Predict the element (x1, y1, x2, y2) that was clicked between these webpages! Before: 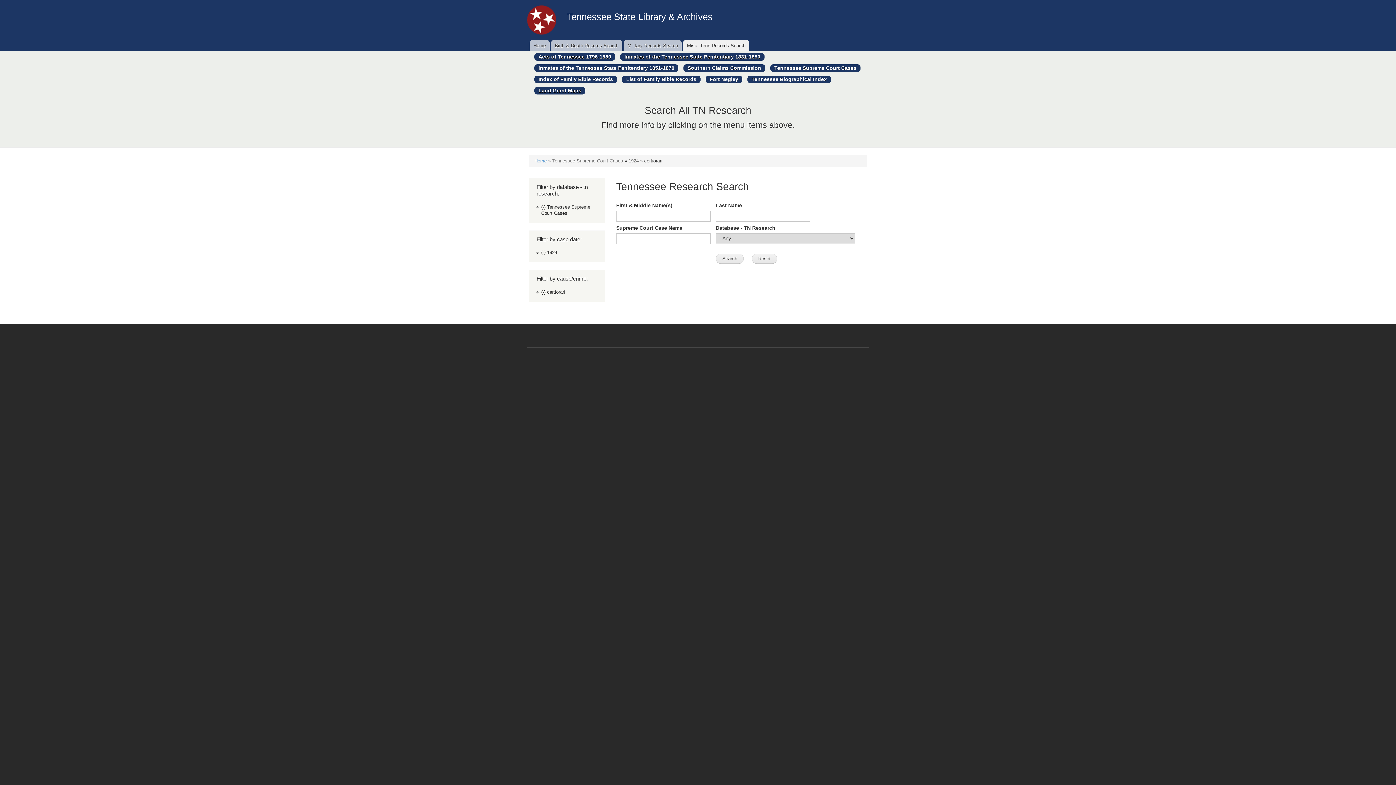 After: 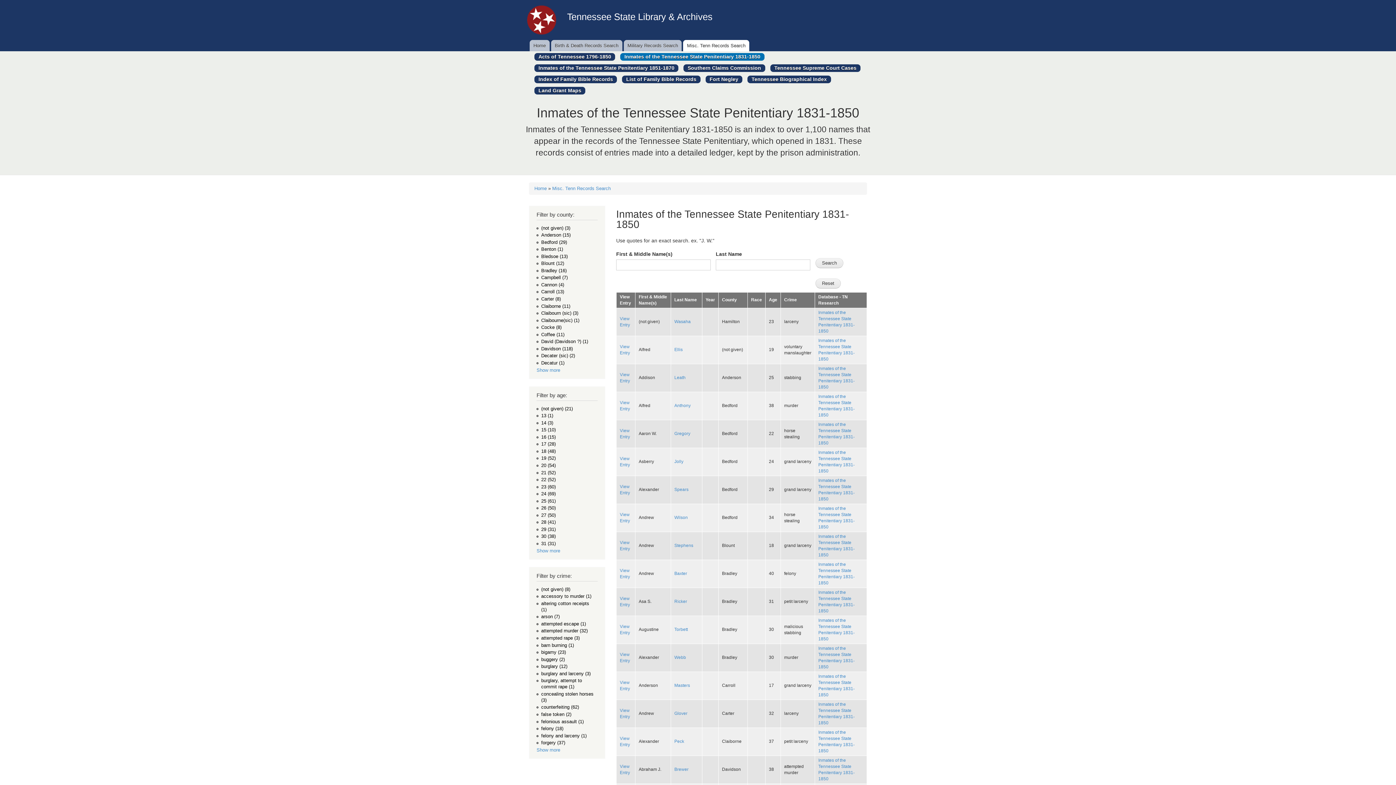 Action: label: Inmates of the Tennessee State Penitentiary 1831-1850 bbox: (620, 53, 764, 60)